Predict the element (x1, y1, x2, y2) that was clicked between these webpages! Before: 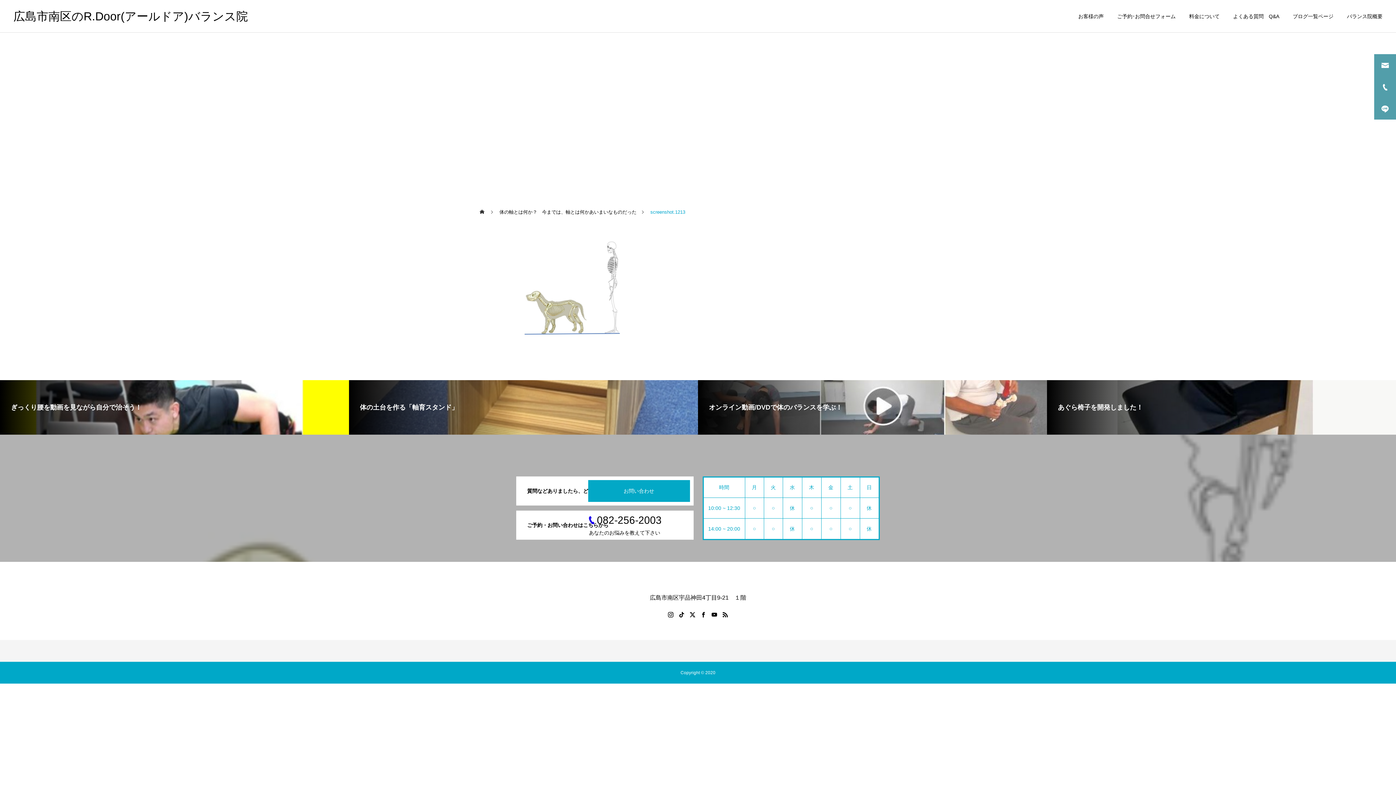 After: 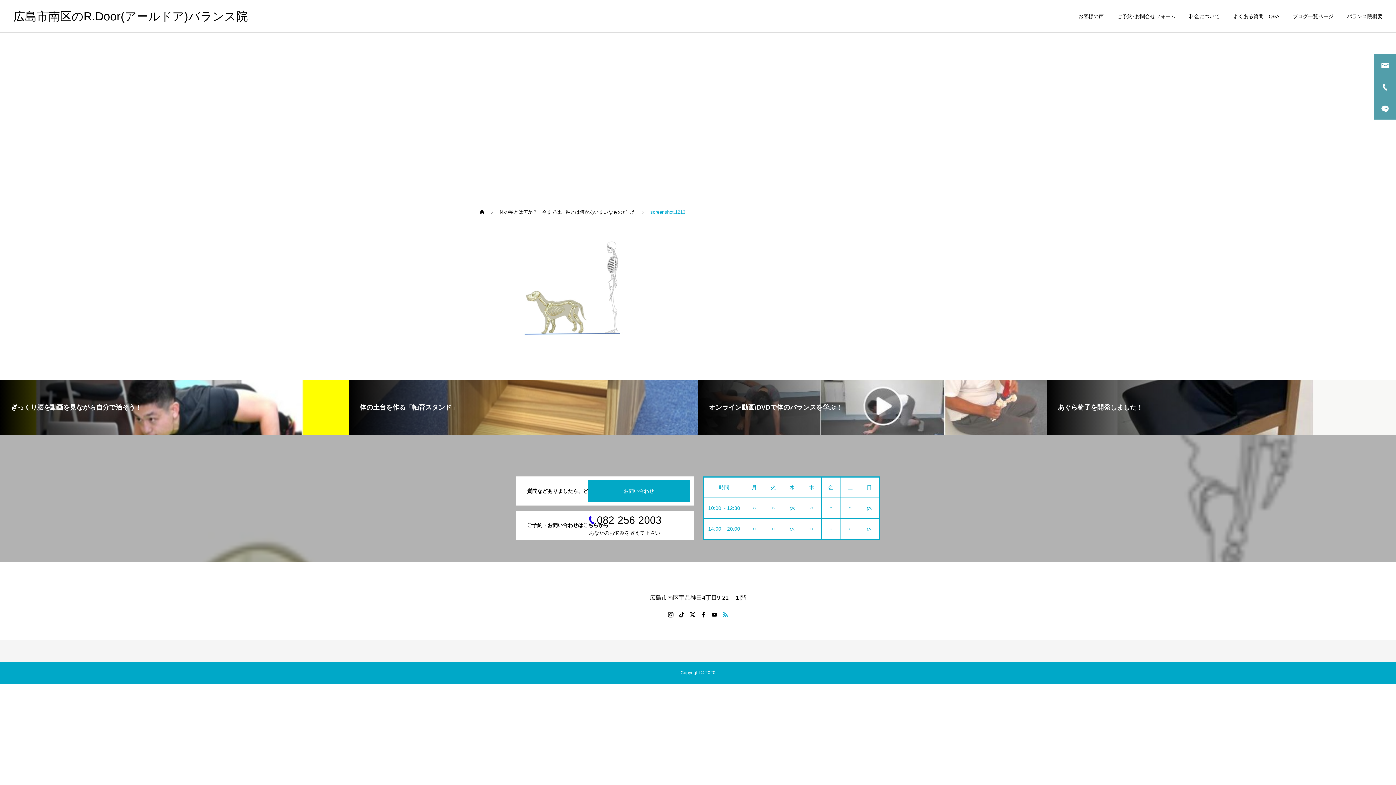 Action: bbox: (721, 611, 729, 618)